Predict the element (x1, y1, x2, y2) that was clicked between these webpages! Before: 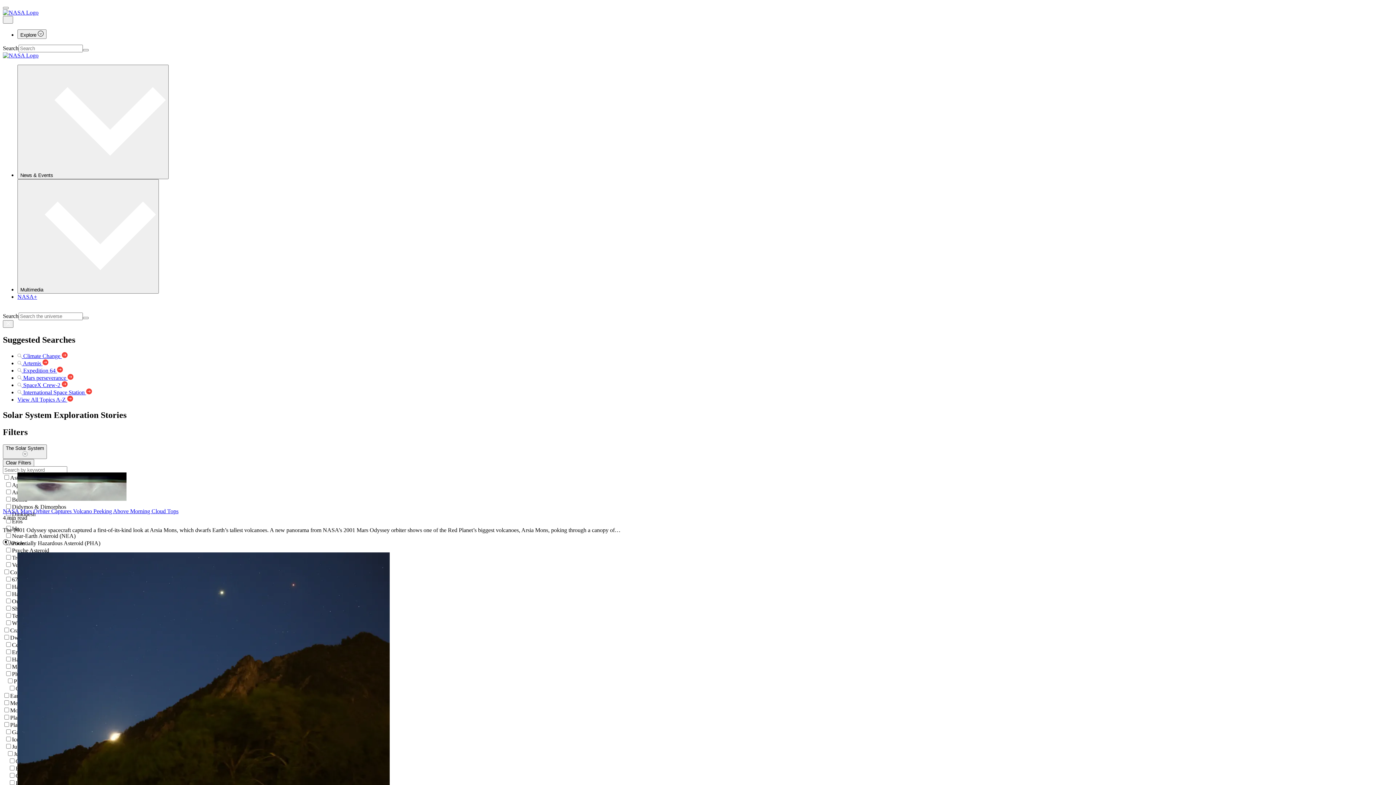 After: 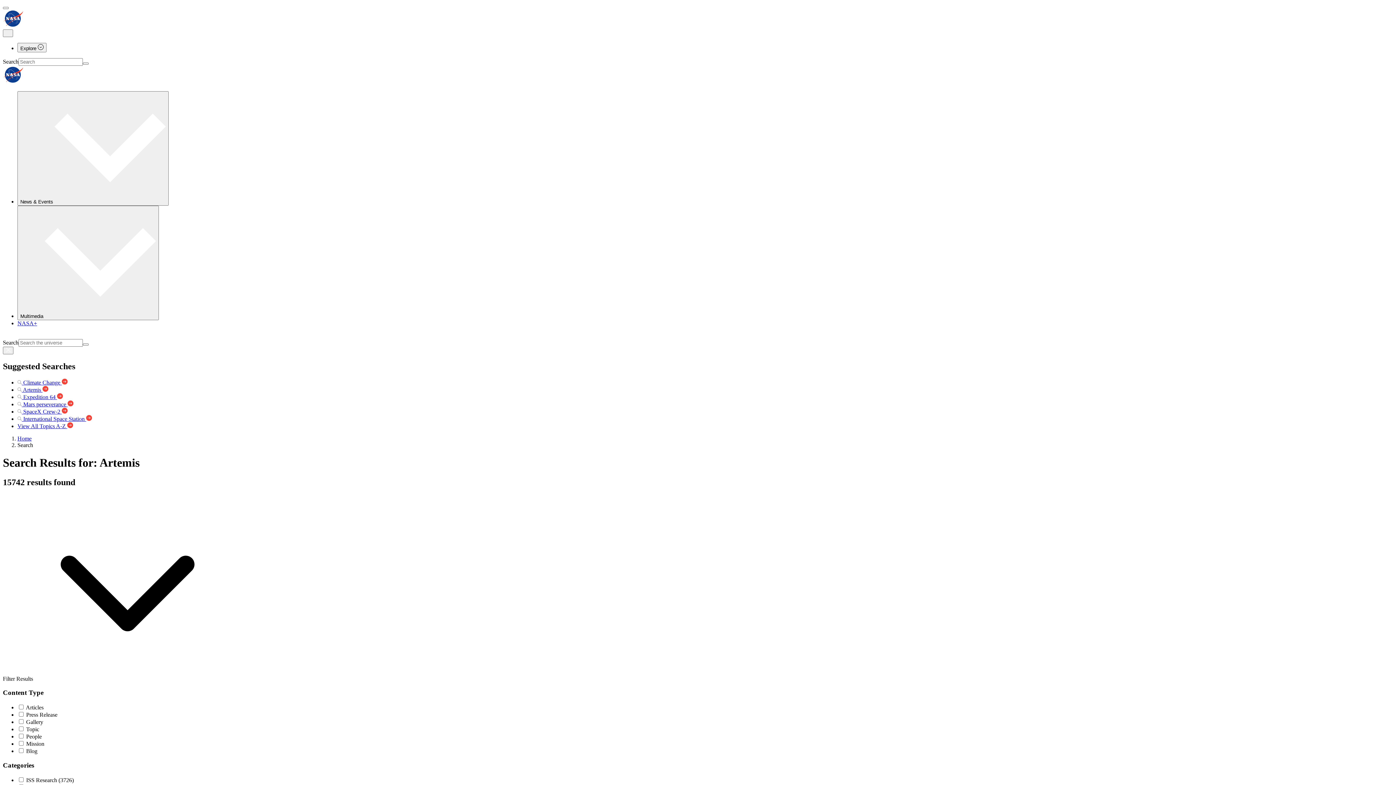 Action: label:  Artemis  bbox: (17, 360, 48, 366)